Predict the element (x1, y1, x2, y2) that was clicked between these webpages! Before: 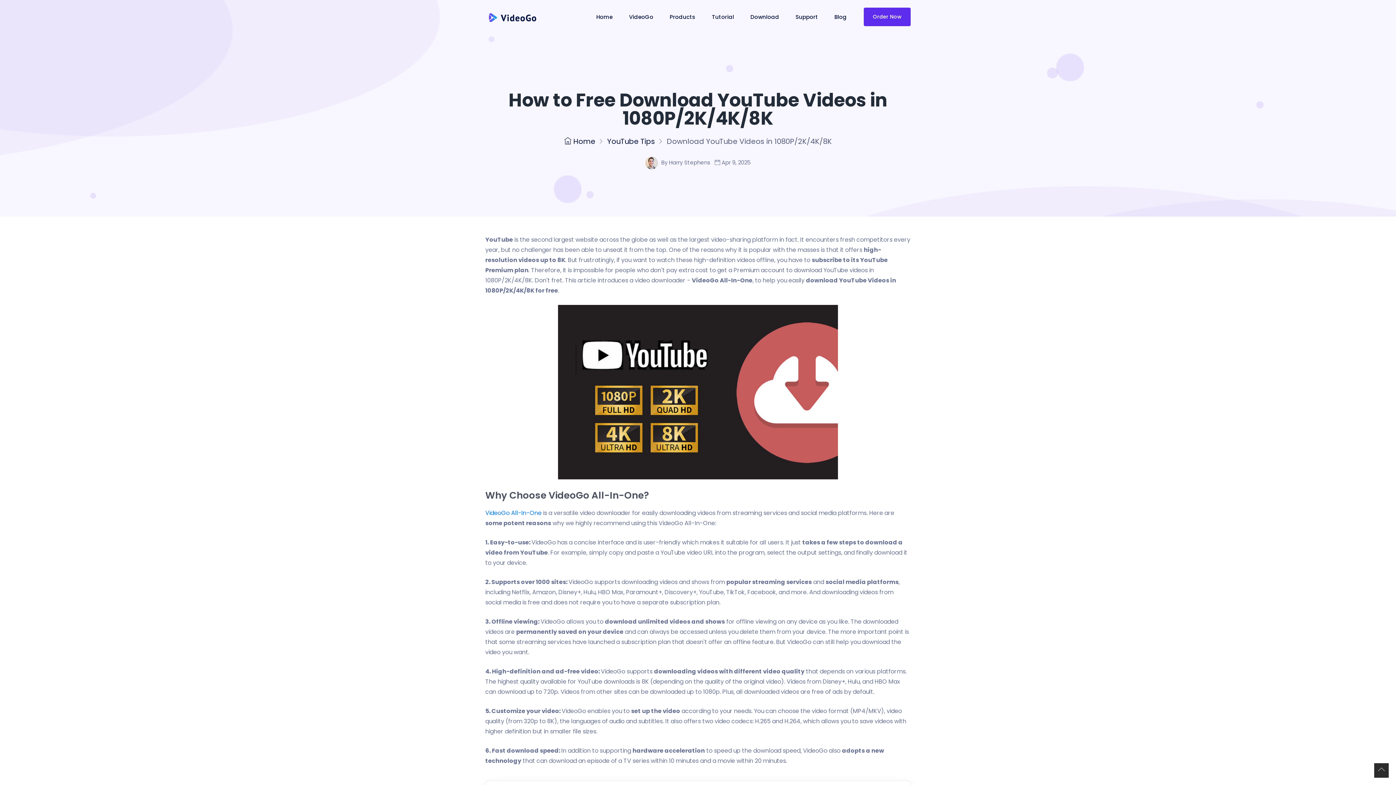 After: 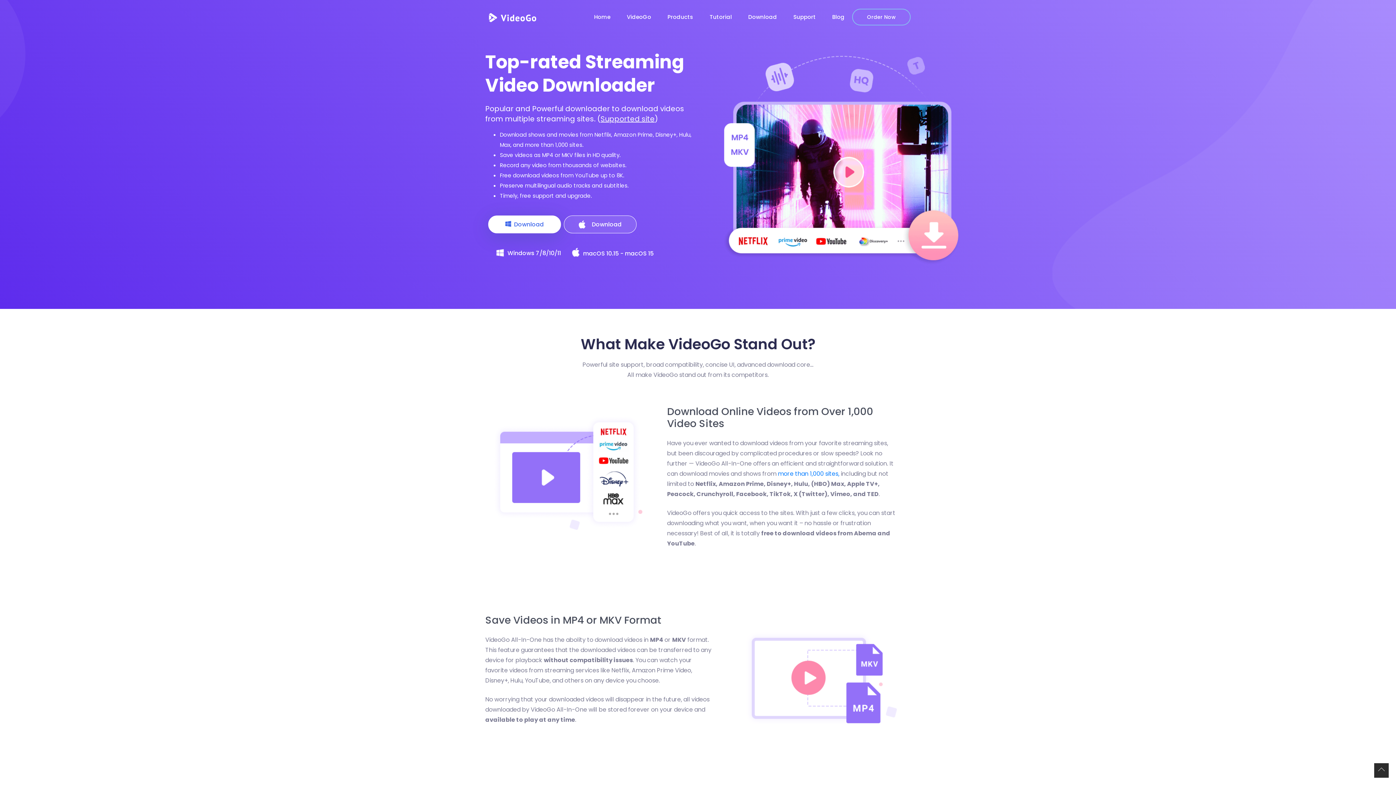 Action: label: VideoGo bbox: (629, 12, 653, 21)